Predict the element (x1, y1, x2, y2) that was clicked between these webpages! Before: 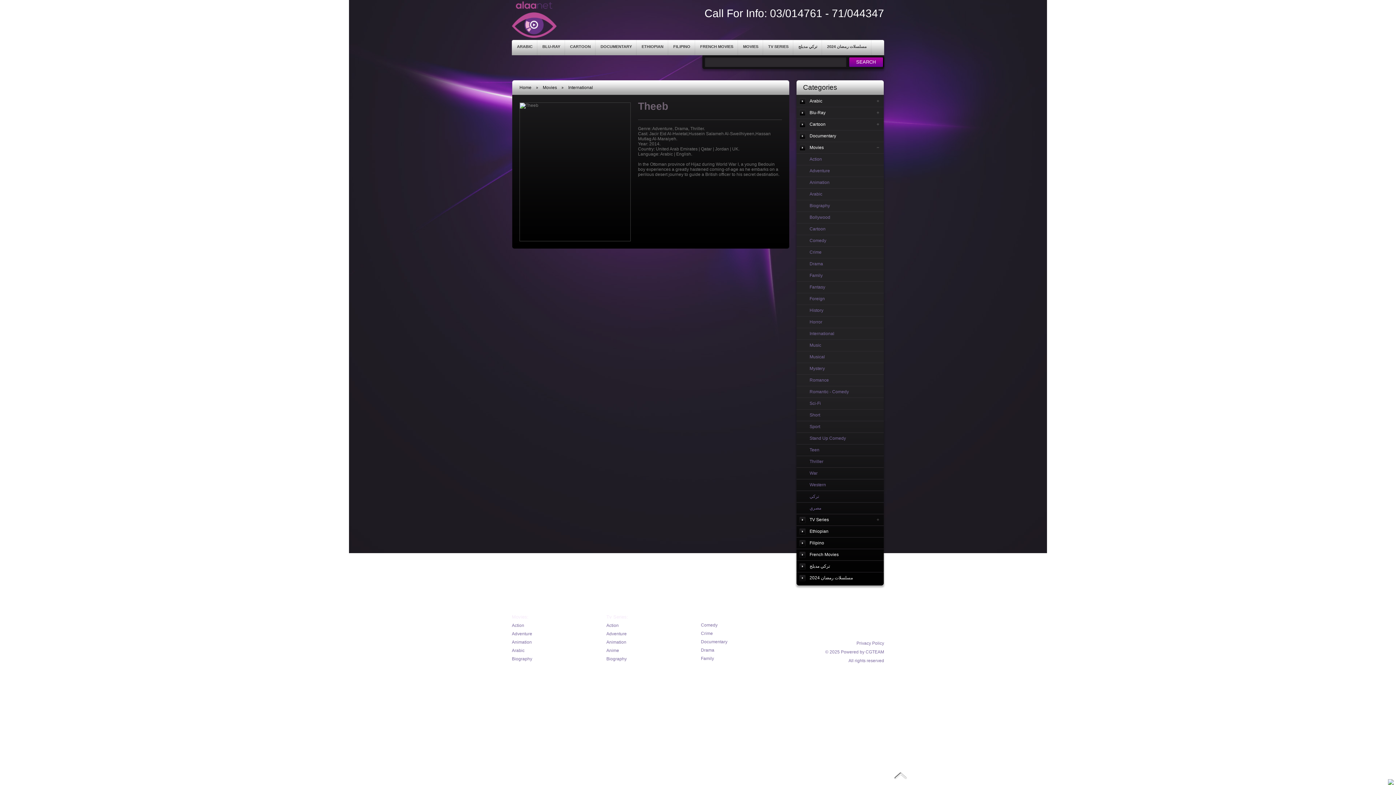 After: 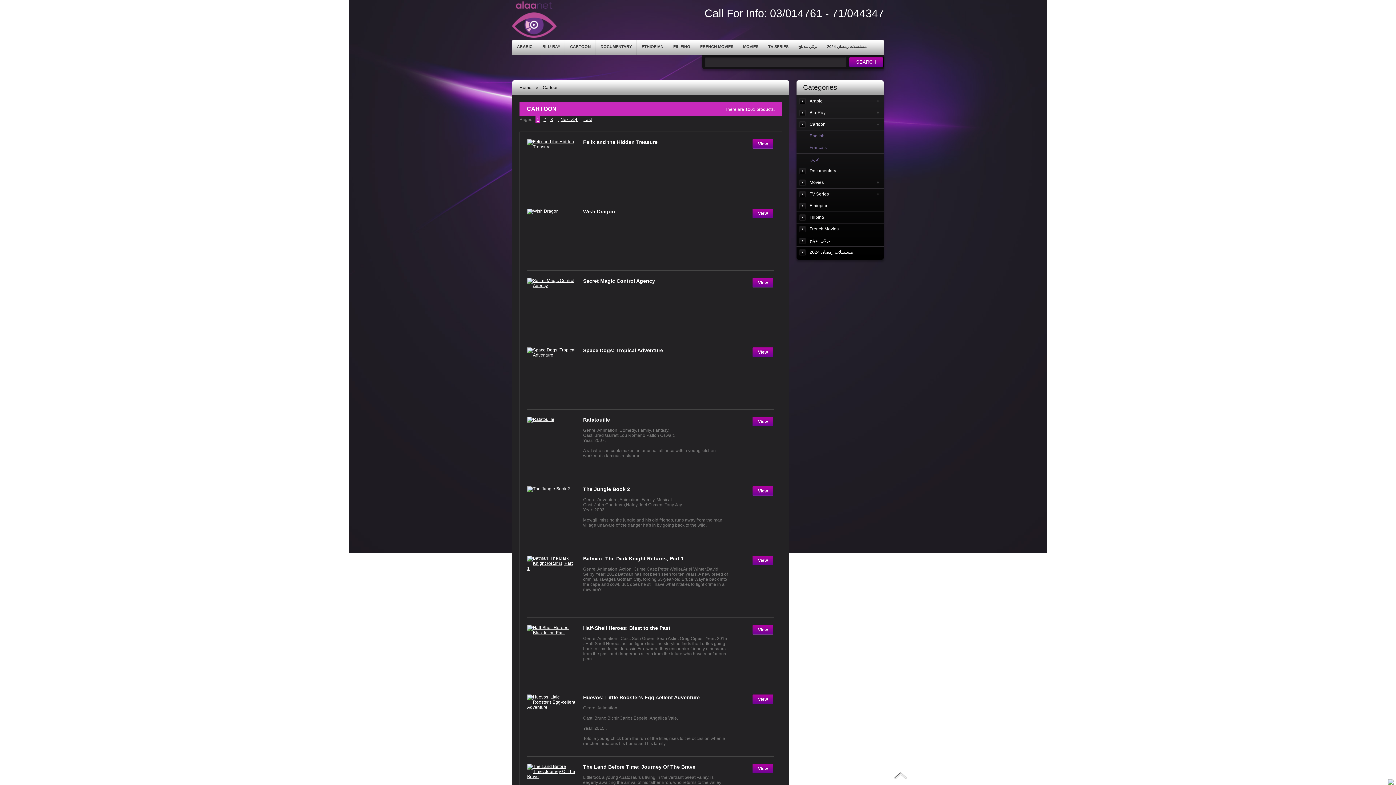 Action: bbox: (796, 118, 884, 130) label: Cartoon